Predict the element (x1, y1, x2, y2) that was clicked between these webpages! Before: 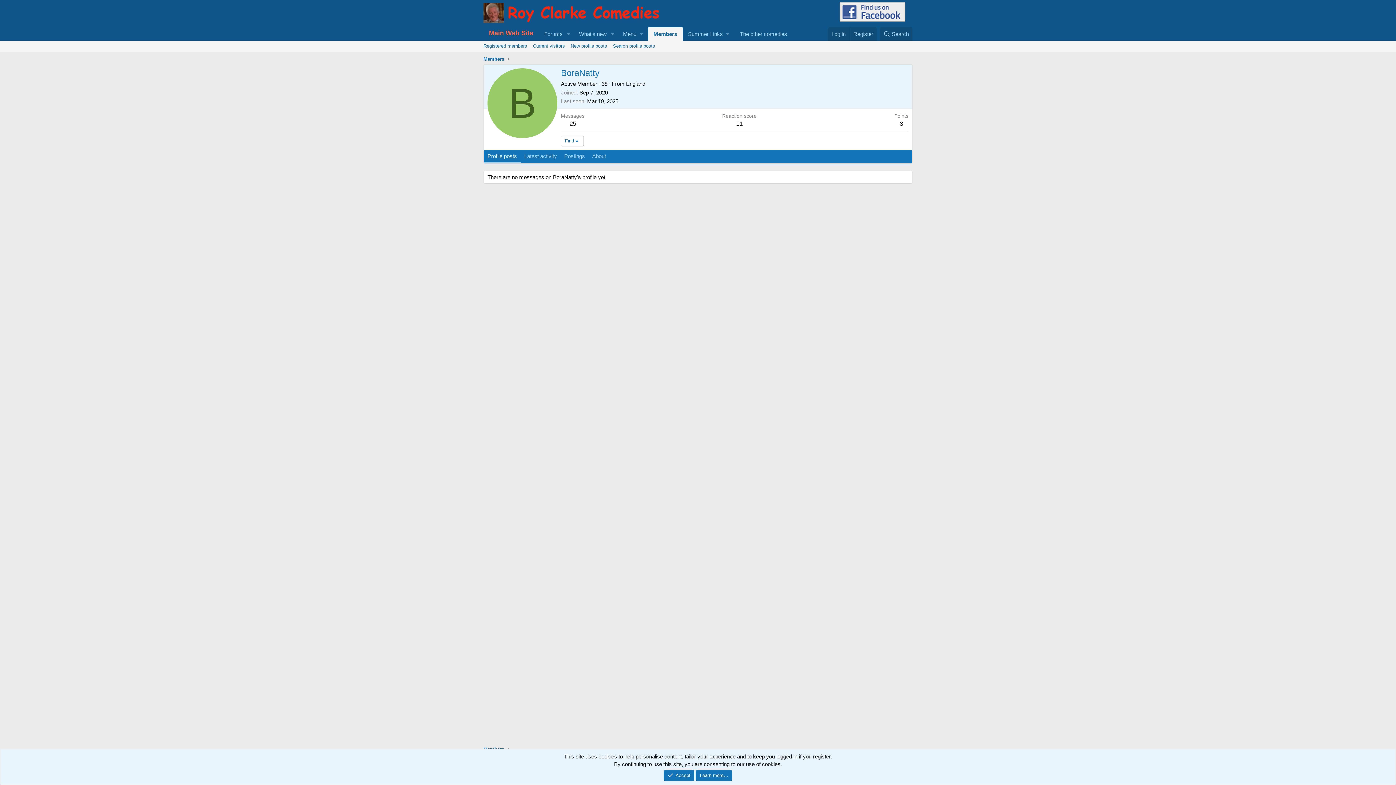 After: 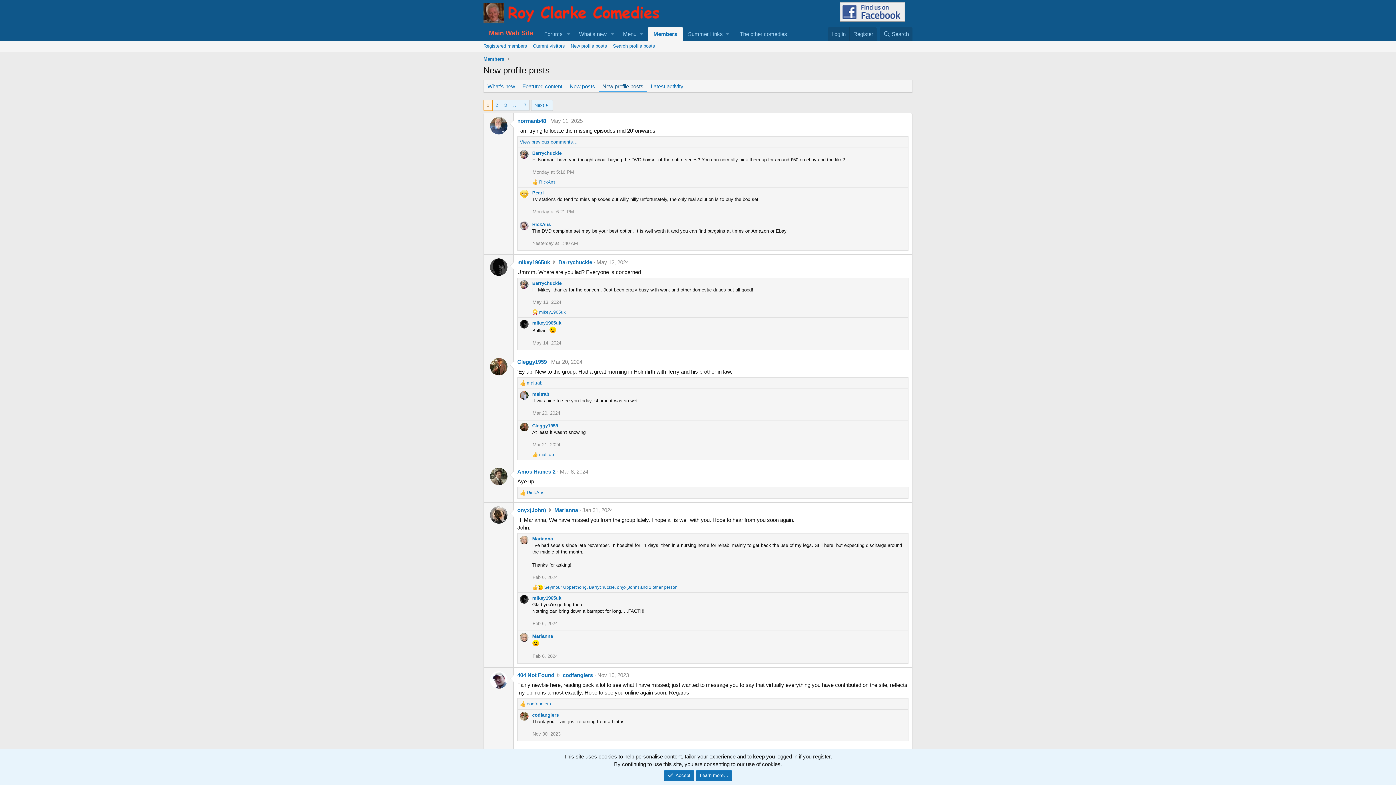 Action: bbox: (568, 40, 610, 51) label: New profile posts